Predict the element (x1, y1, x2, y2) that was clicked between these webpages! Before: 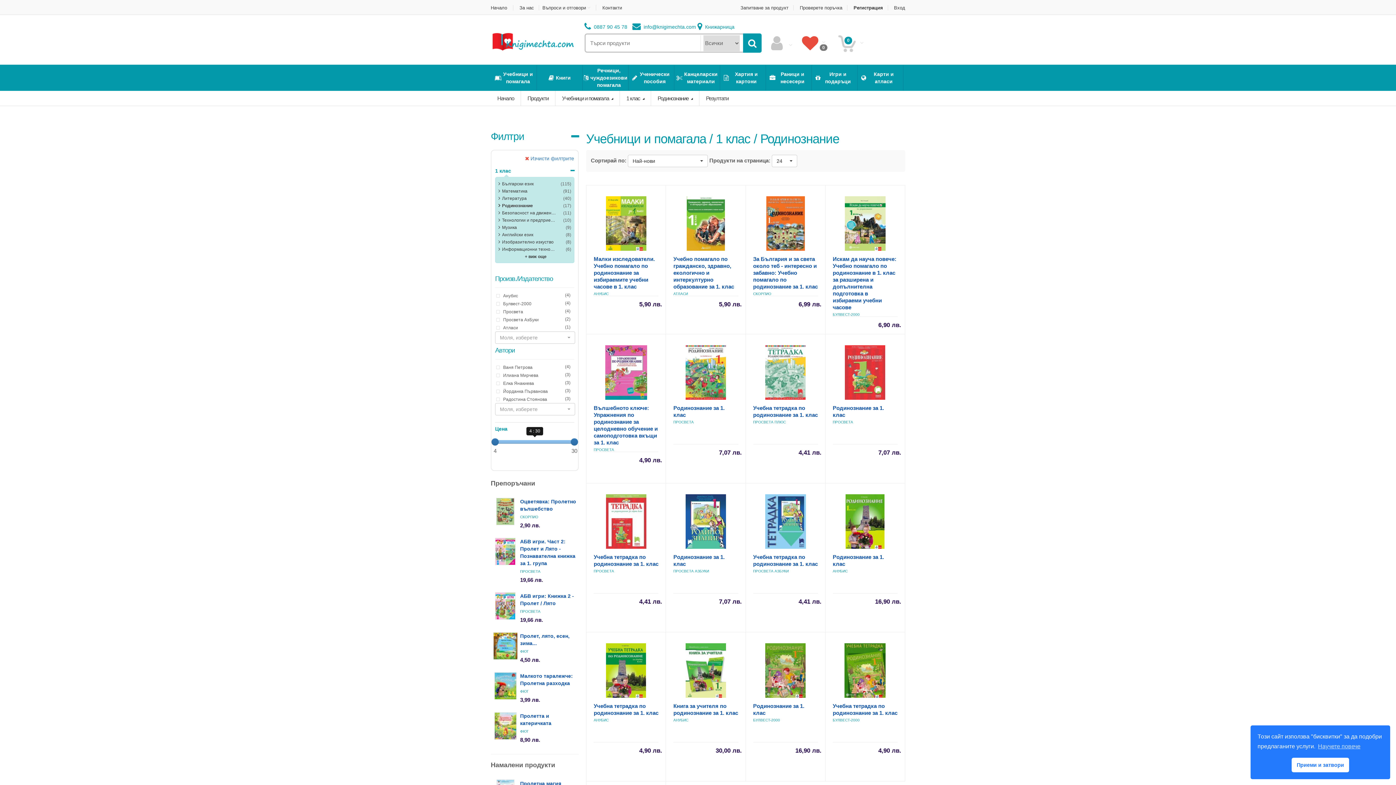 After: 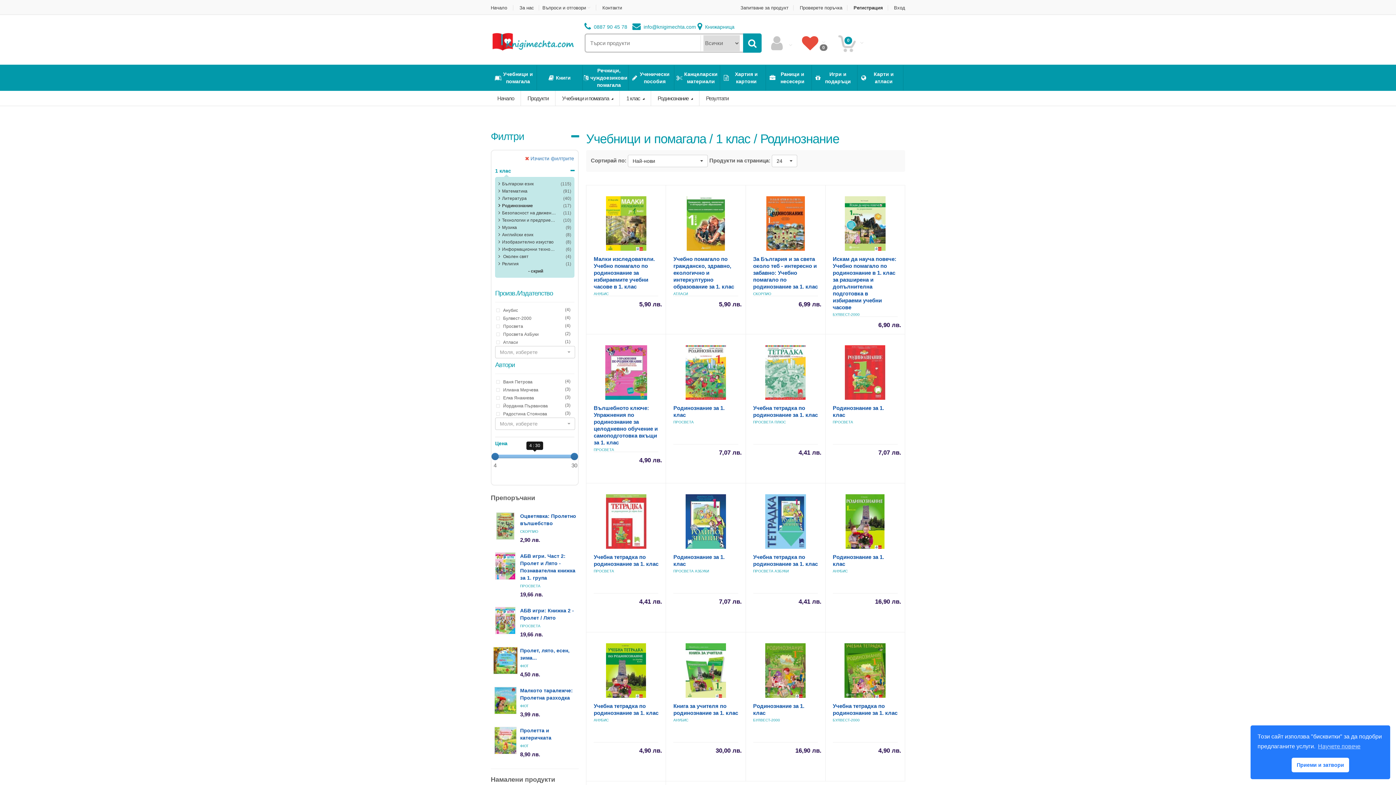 Action: bbox: (505, 253, 564, 260) label: + виж още